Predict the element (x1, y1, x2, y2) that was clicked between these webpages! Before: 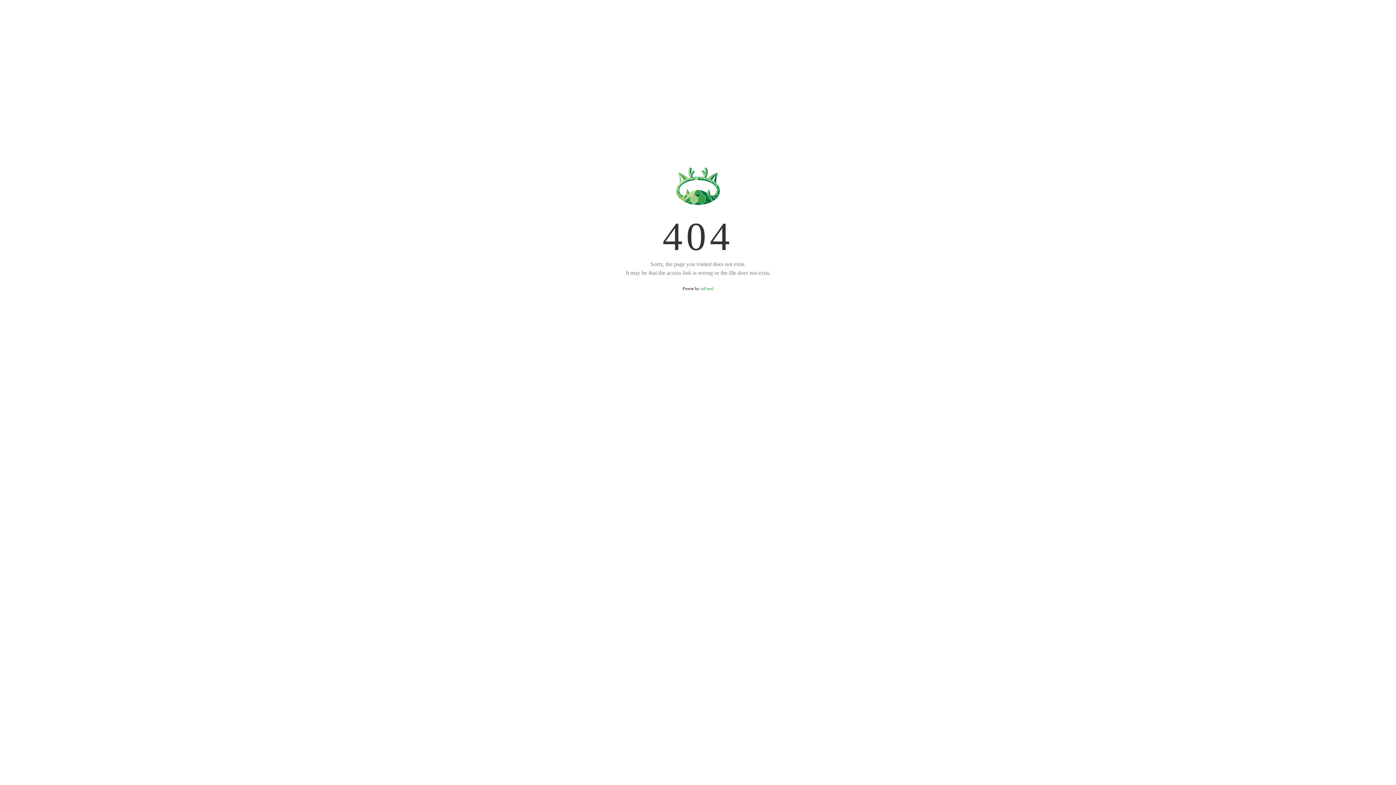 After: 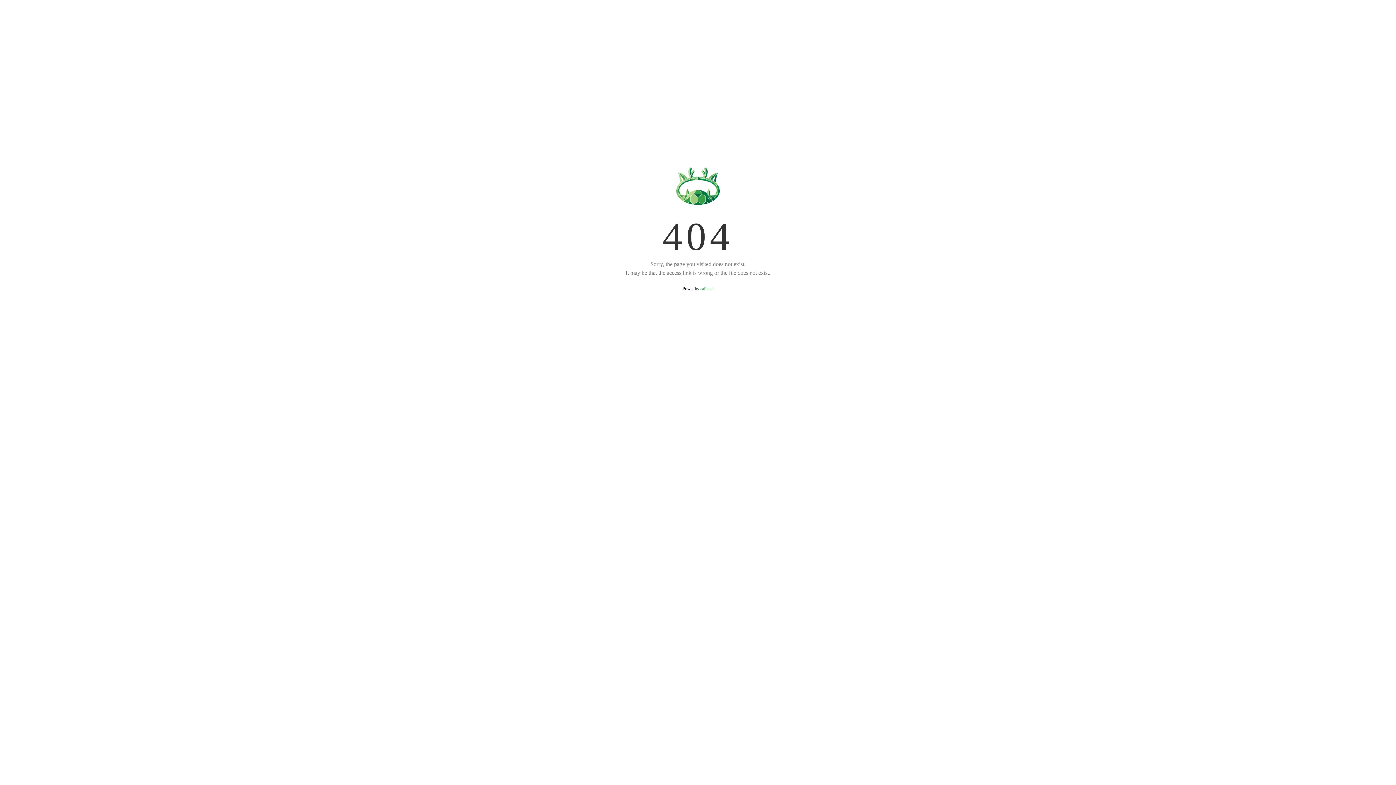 Action: label: aaPanel bbox: (700, 286, 713, 291)